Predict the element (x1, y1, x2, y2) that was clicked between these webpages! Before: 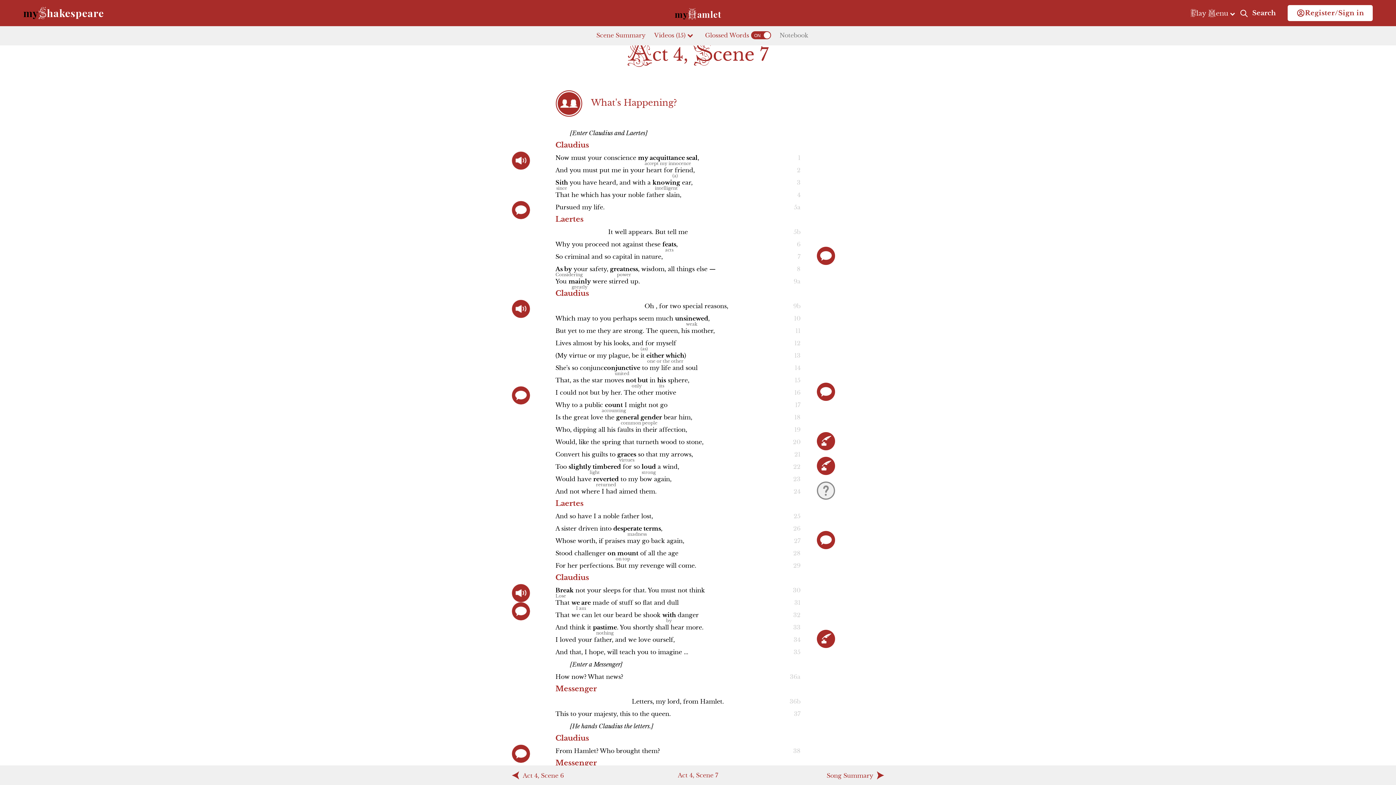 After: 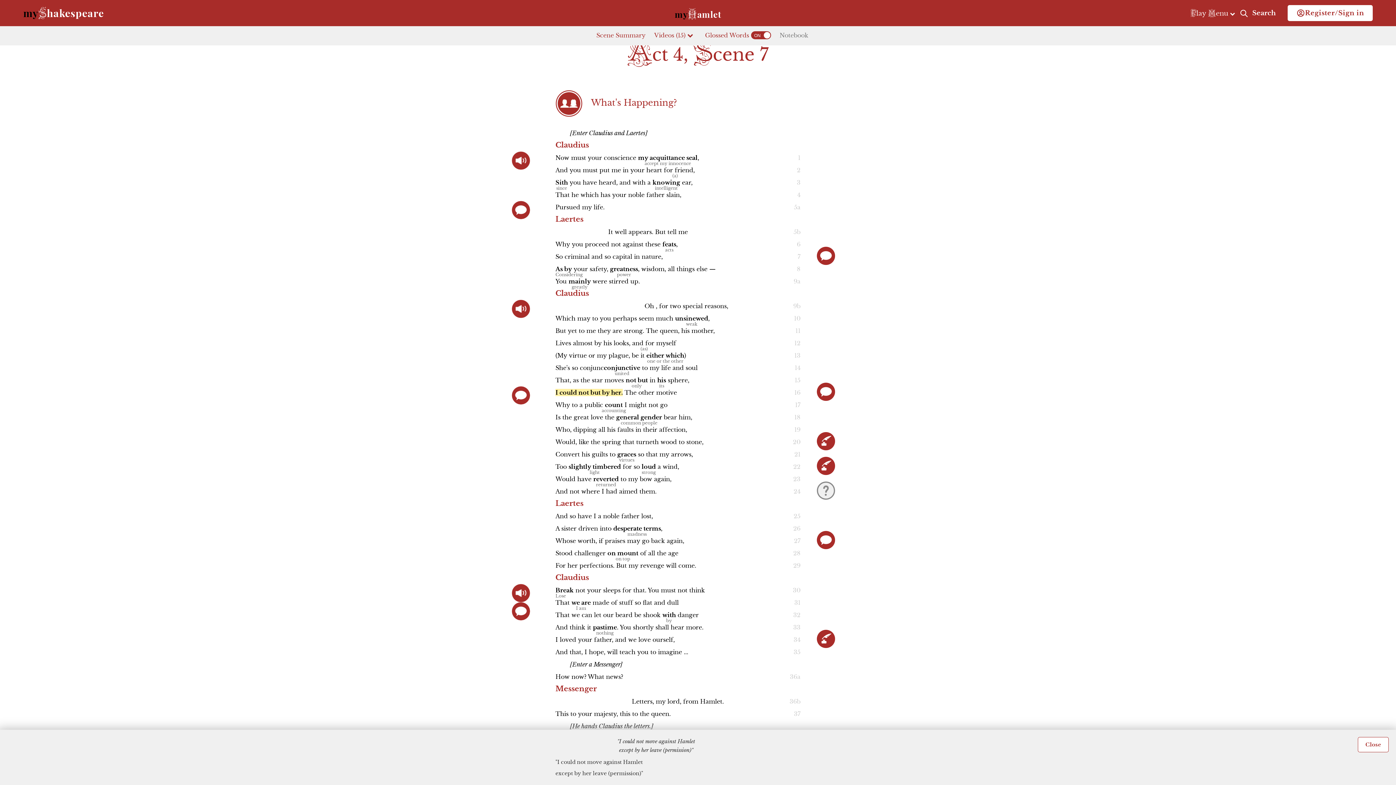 Action: bbox: (817, 382, 835, 401)